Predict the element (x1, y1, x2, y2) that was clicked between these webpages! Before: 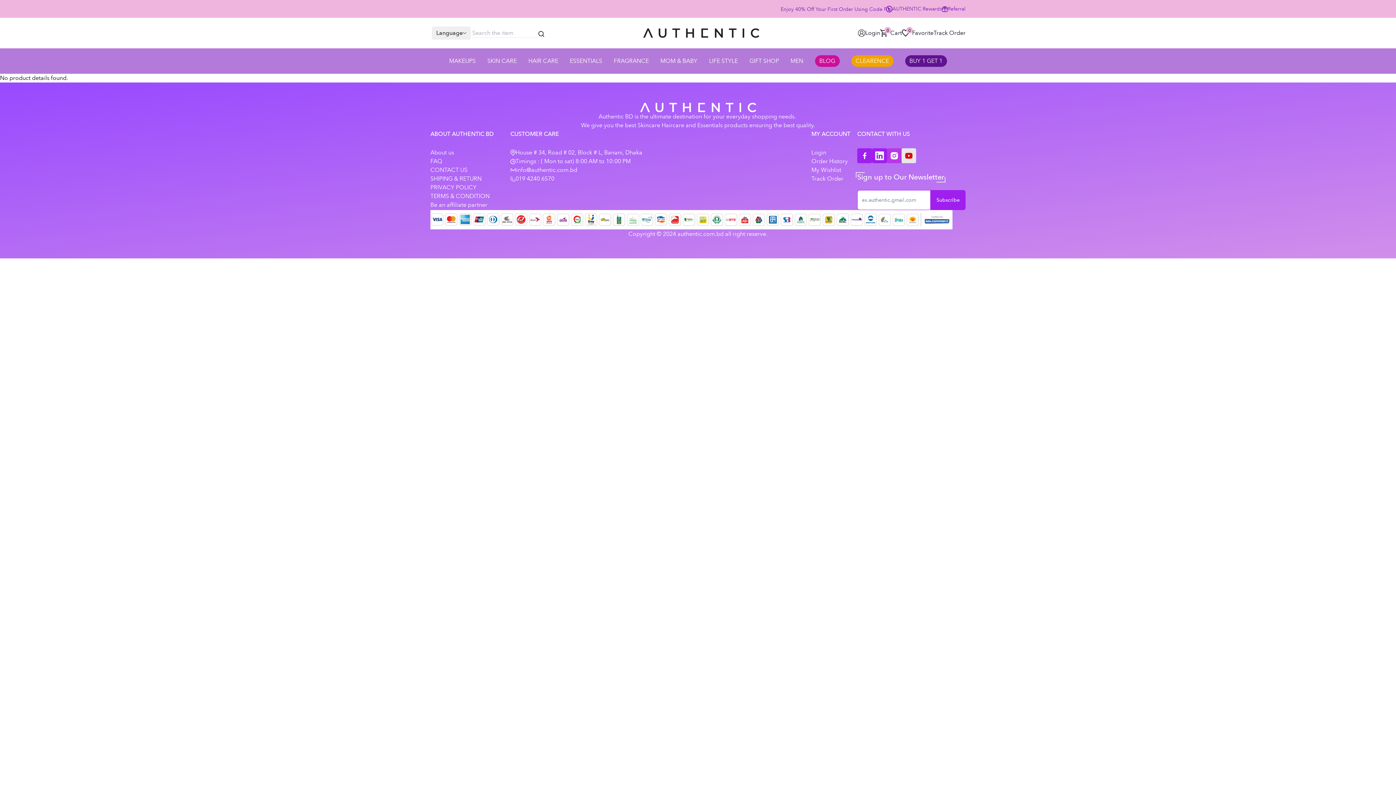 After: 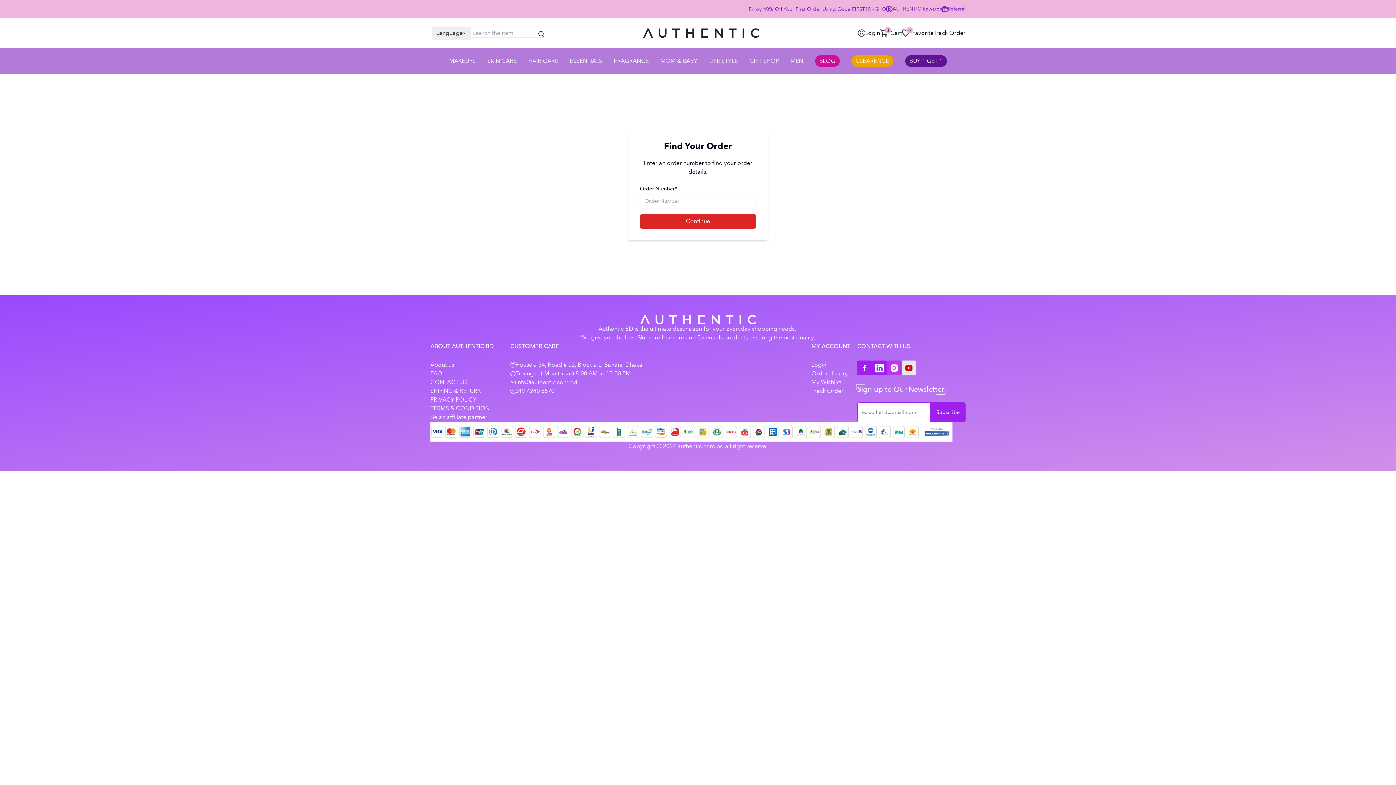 Action: label: Track Order bbox: (811, 175, 843, 183)